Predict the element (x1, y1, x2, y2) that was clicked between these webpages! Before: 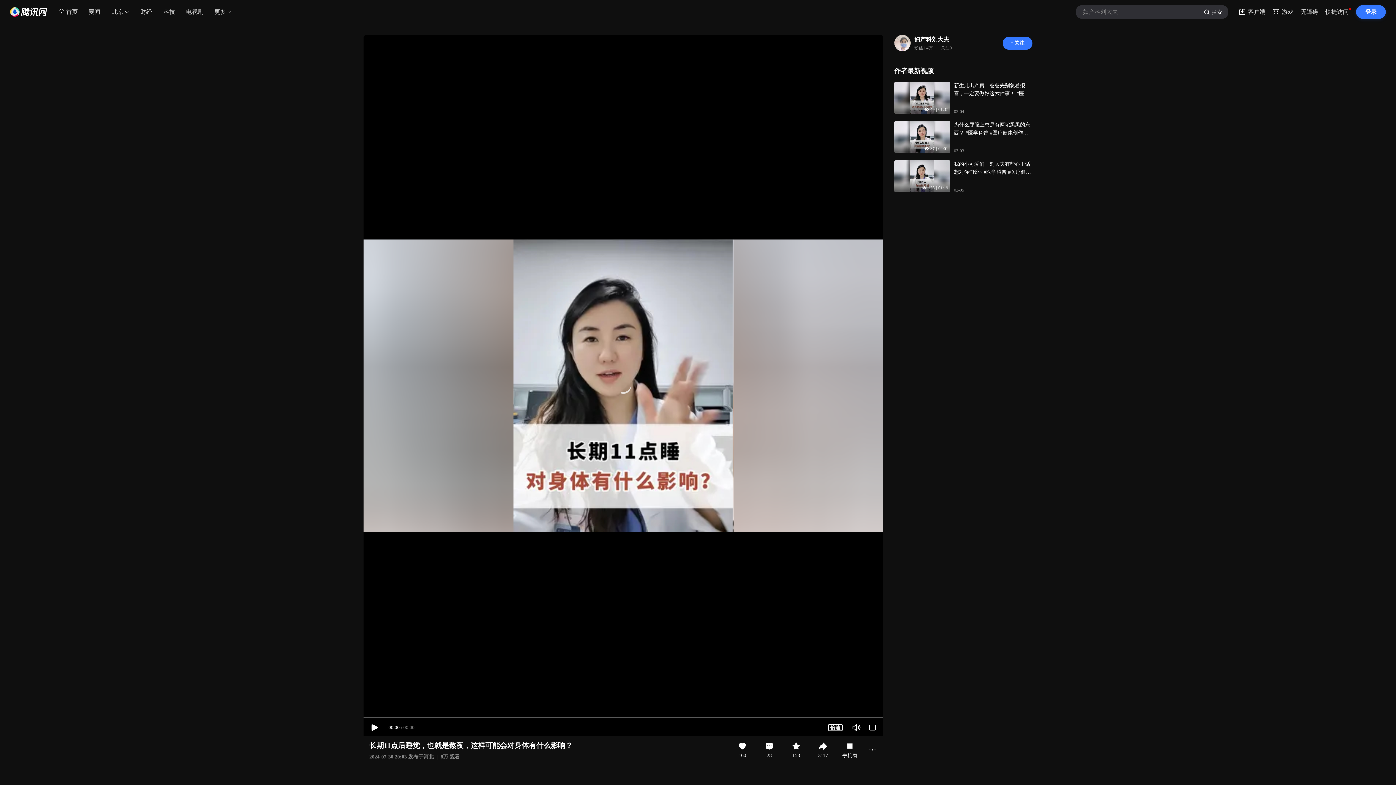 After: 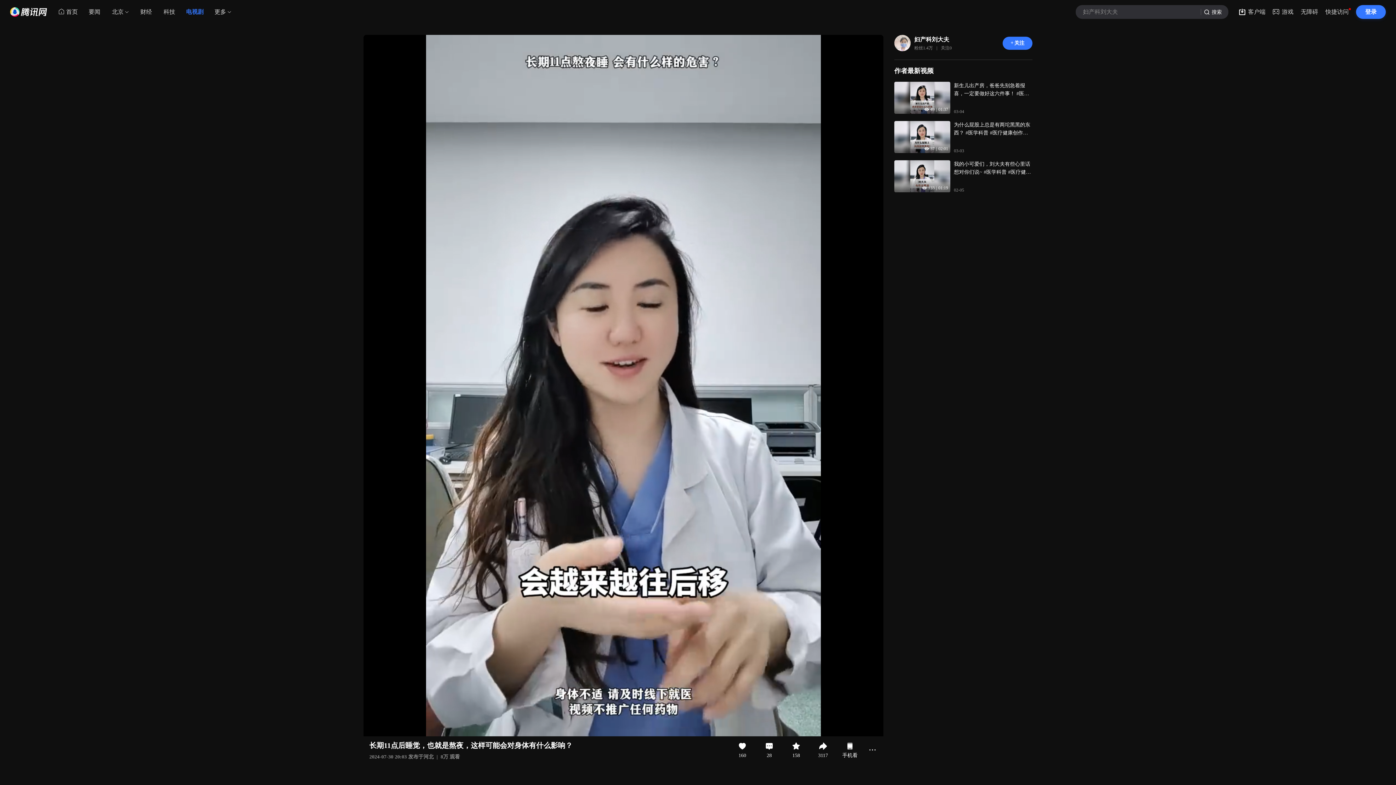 Action: label: 电视剧 bbox: (181, 5, 208, 18)